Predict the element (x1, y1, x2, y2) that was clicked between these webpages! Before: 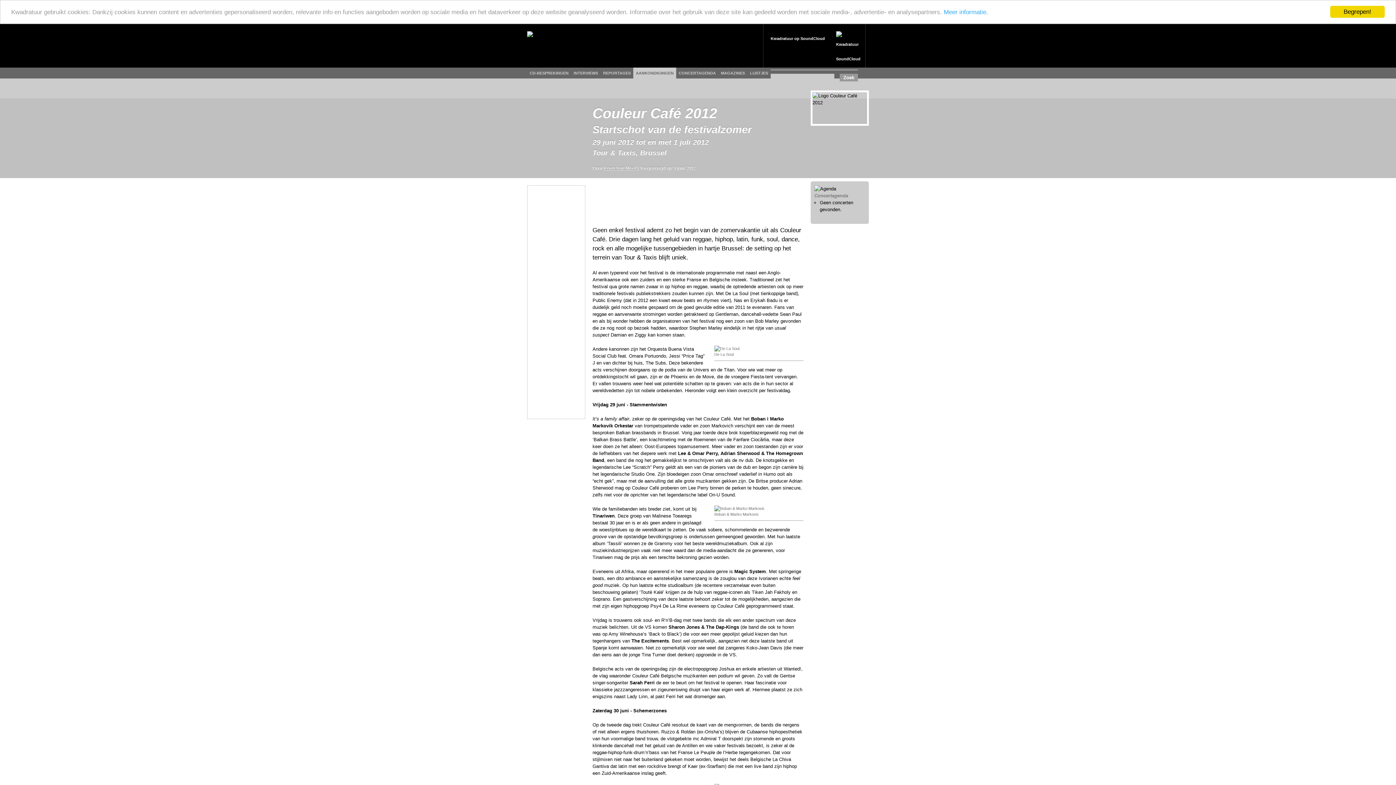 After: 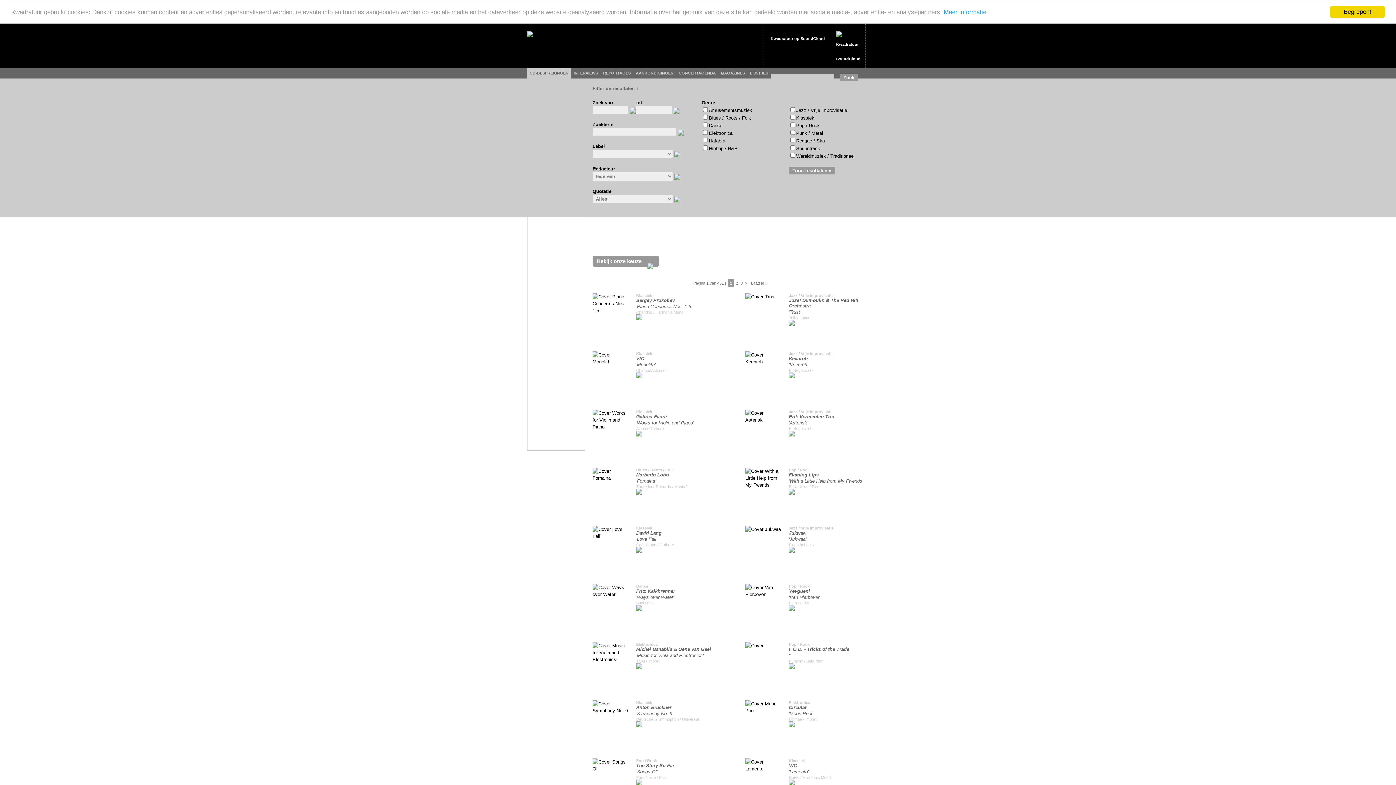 Action: label: CD-BESPREKINGEN bbox: (529, 71, 568, 75)